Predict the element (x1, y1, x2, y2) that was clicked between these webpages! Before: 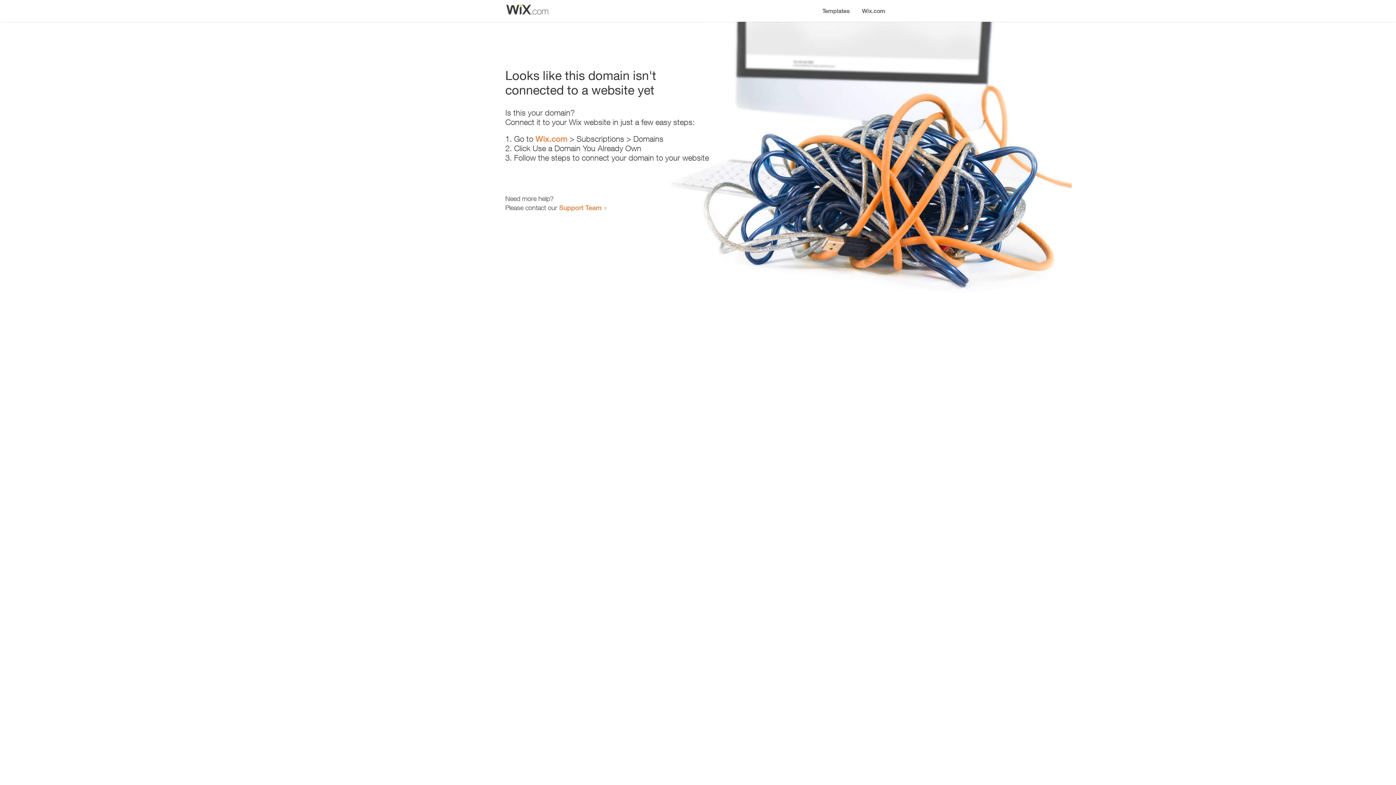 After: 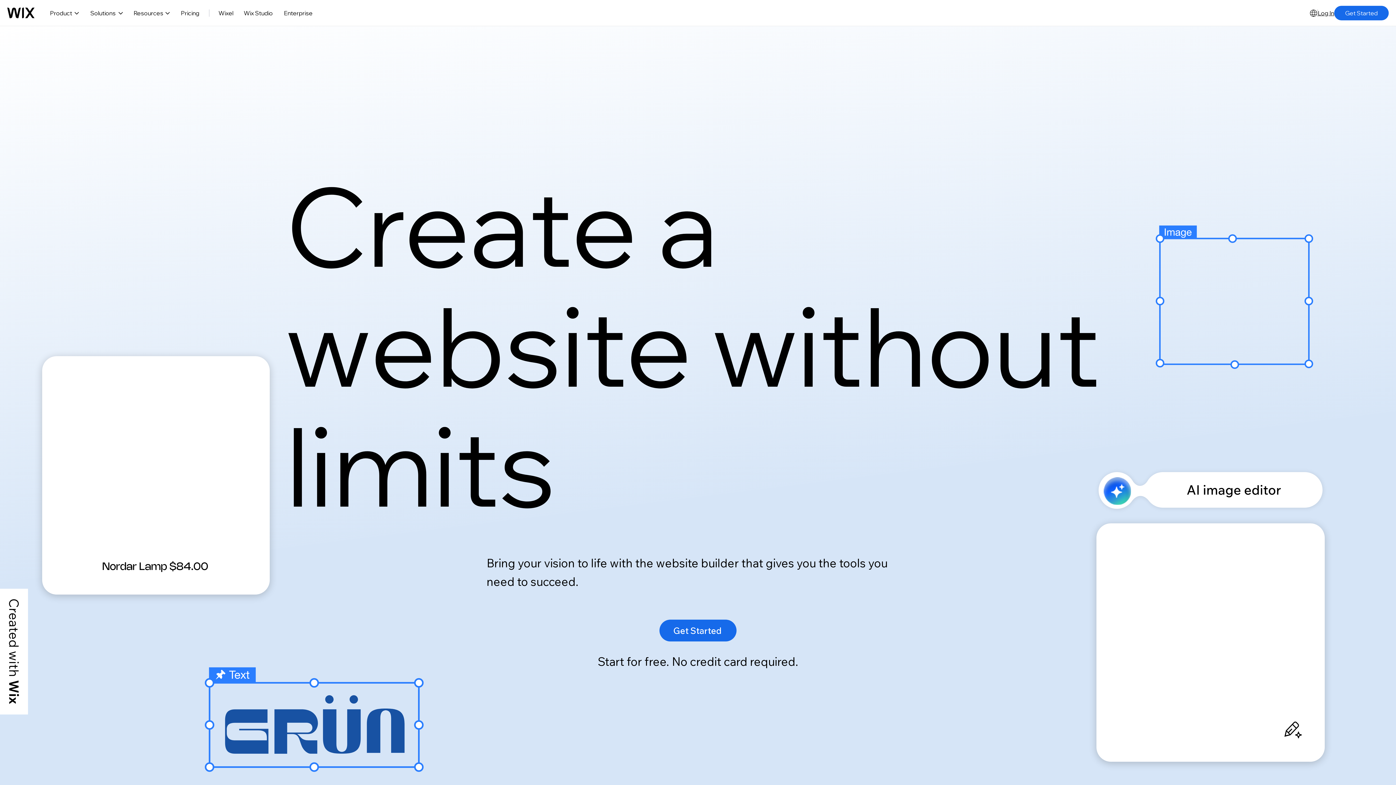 Action: bbox: (856, 0, 890, 14) label: Wix.com